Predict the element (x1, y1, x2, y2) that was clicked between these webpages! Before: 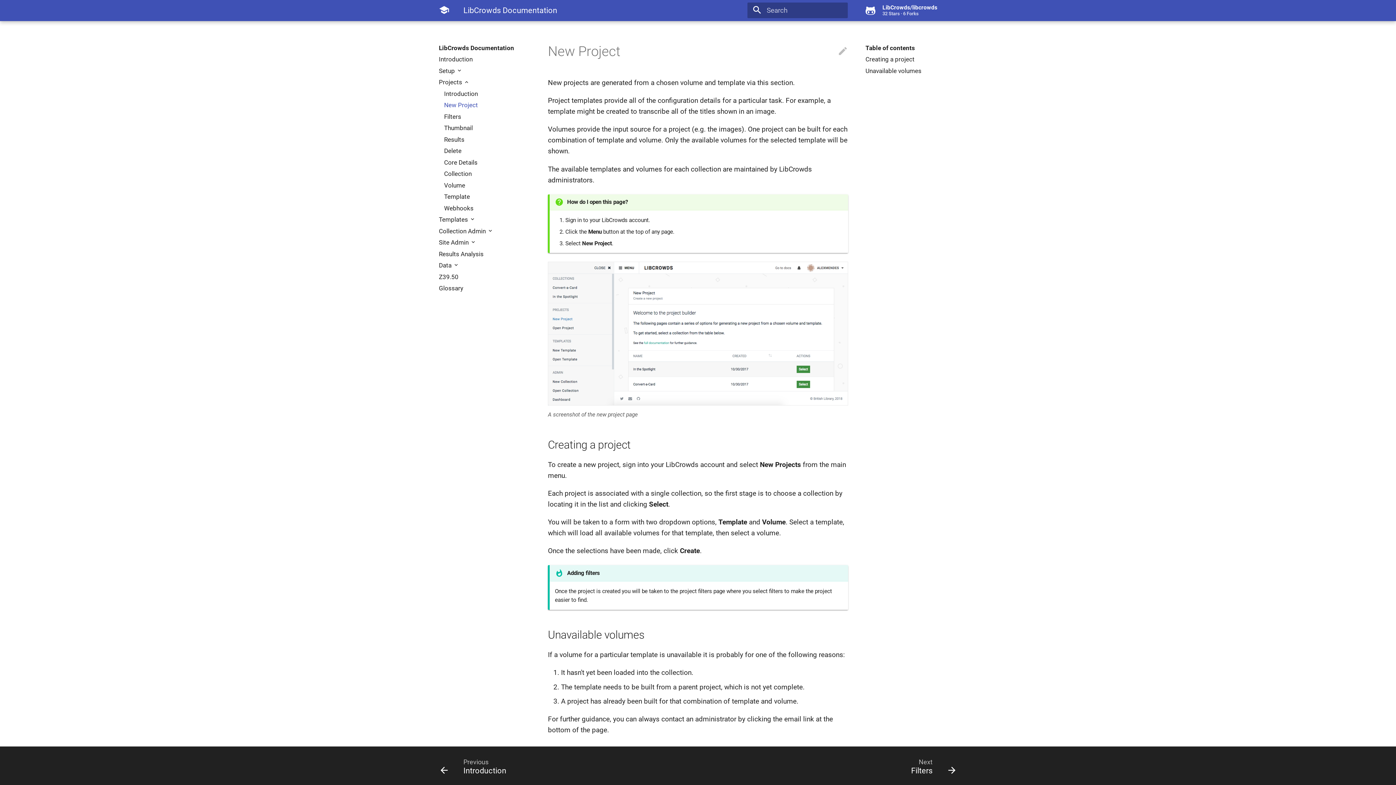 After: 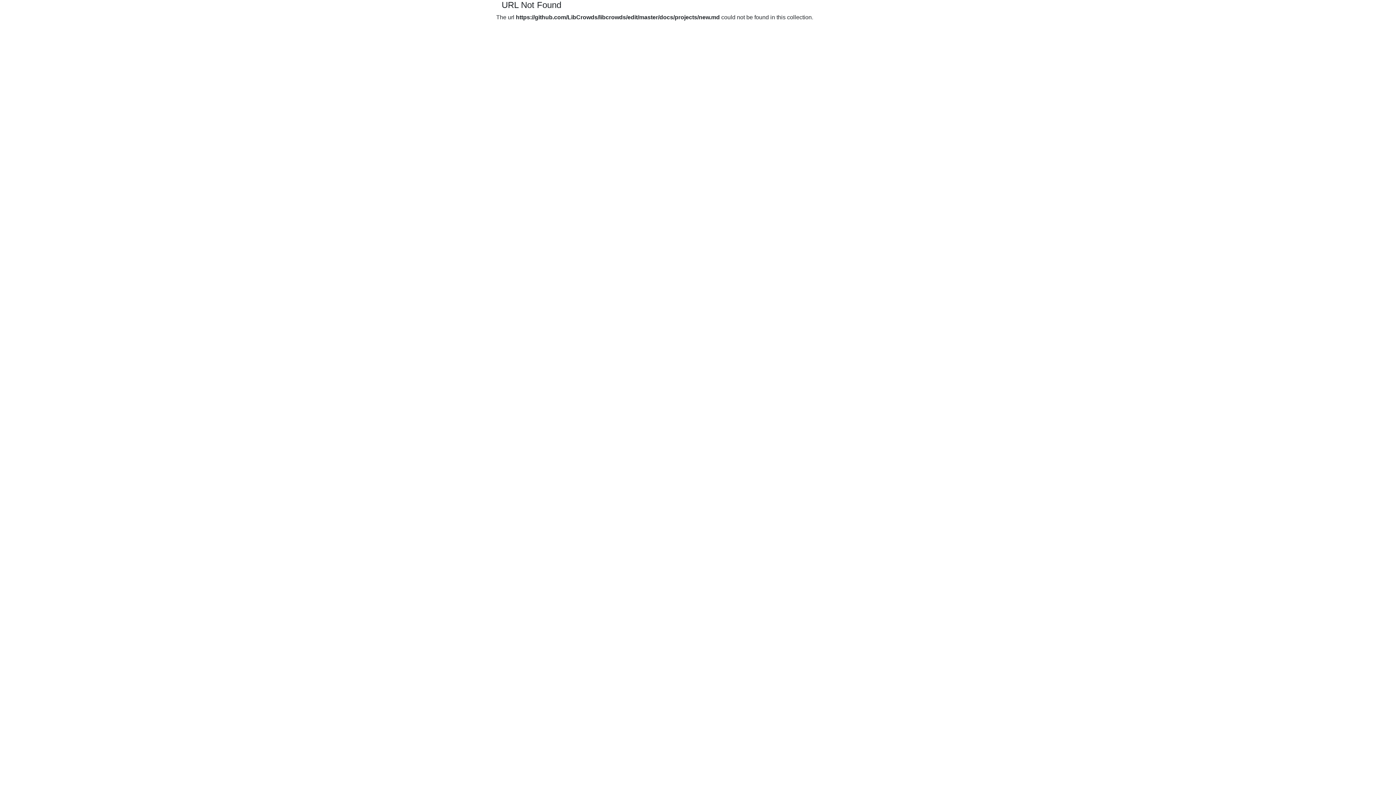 Action: label:  bbox: (837, 46, 848, 56)